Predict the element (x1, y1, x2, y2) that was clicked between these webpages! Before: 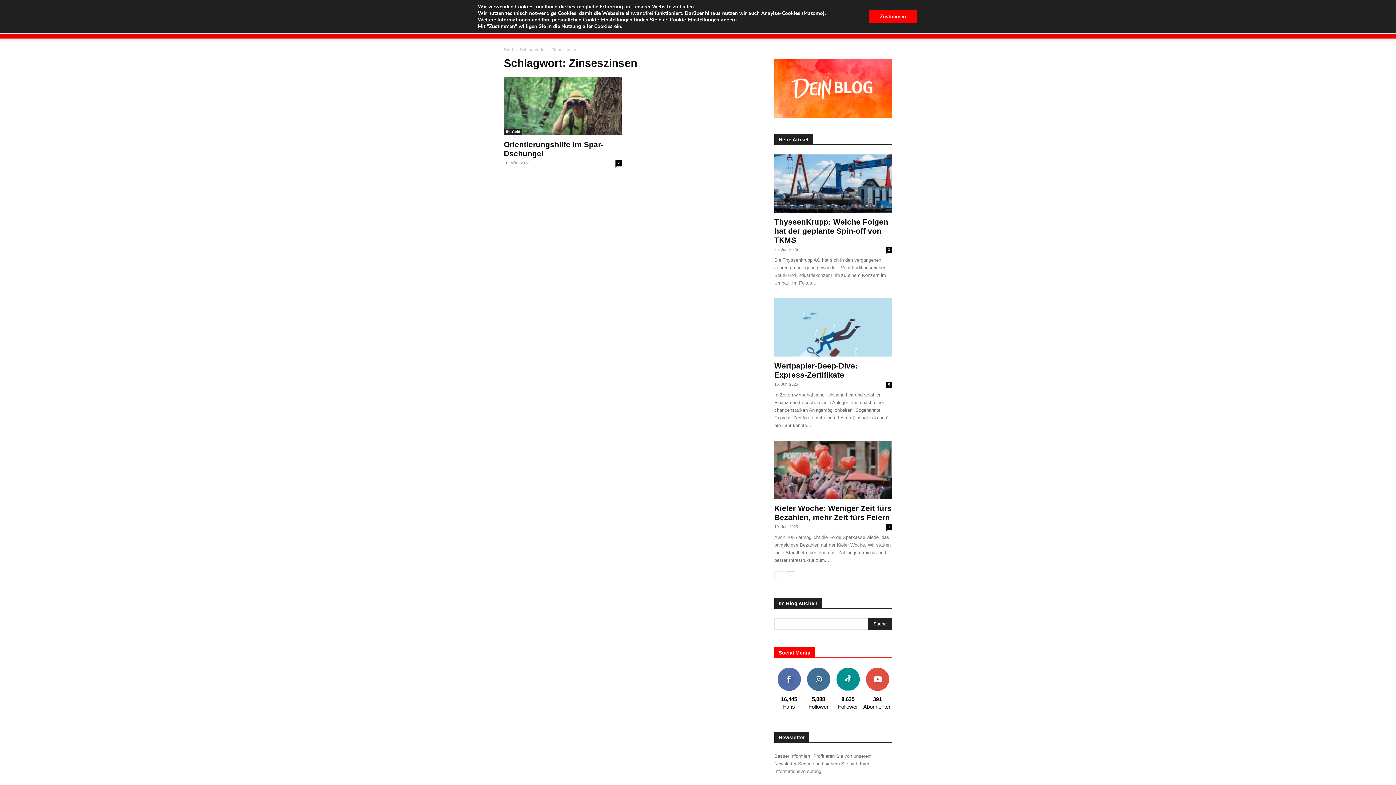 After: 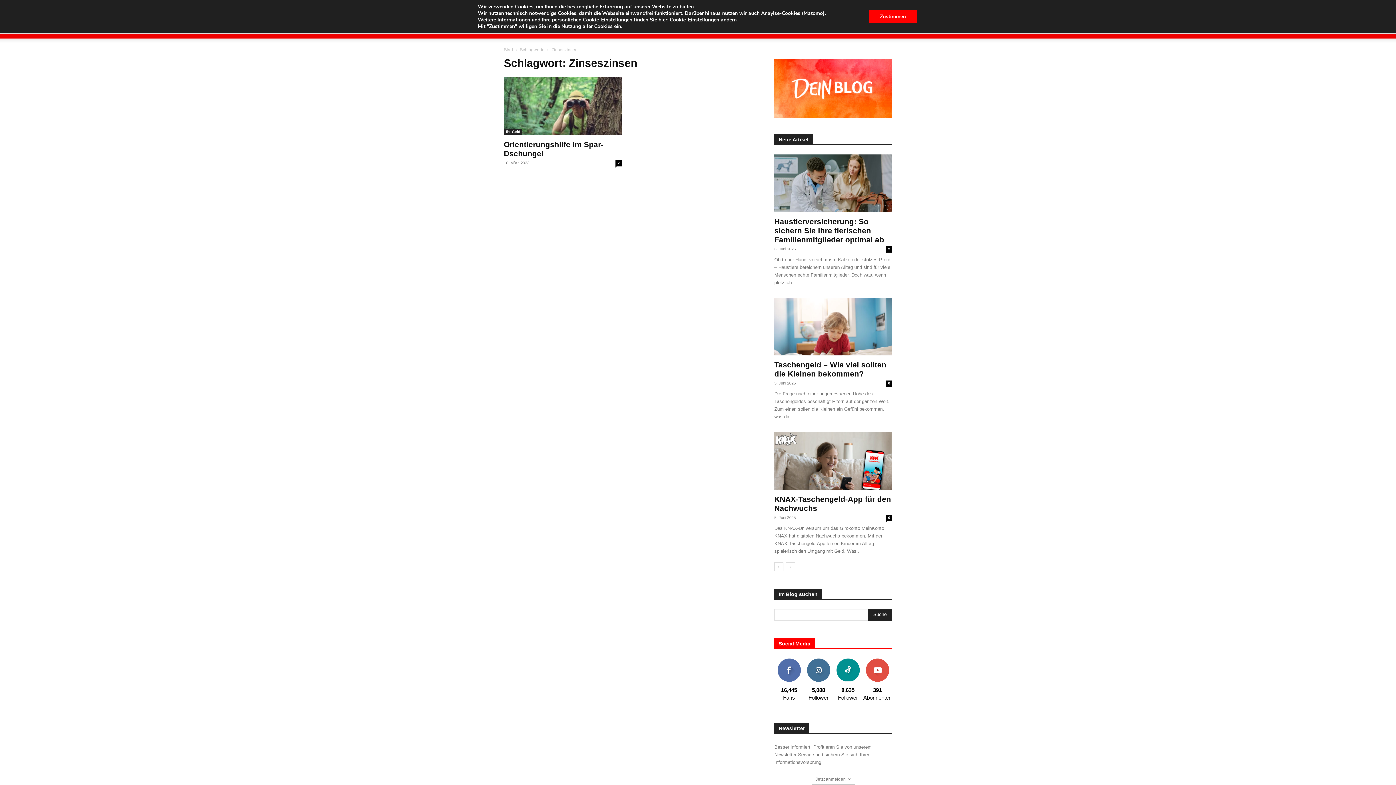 Action: bbox: (786, 571, 795, 580) label: next-page